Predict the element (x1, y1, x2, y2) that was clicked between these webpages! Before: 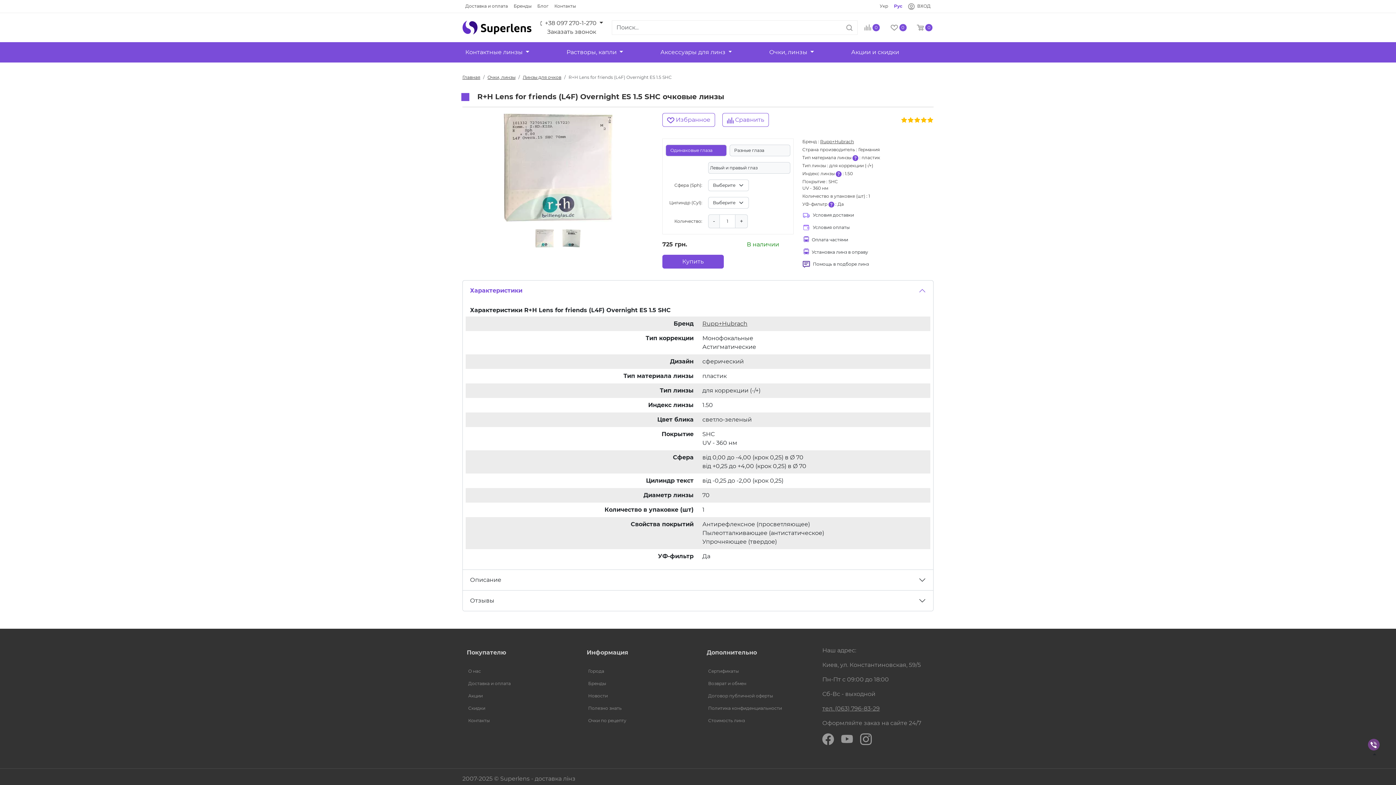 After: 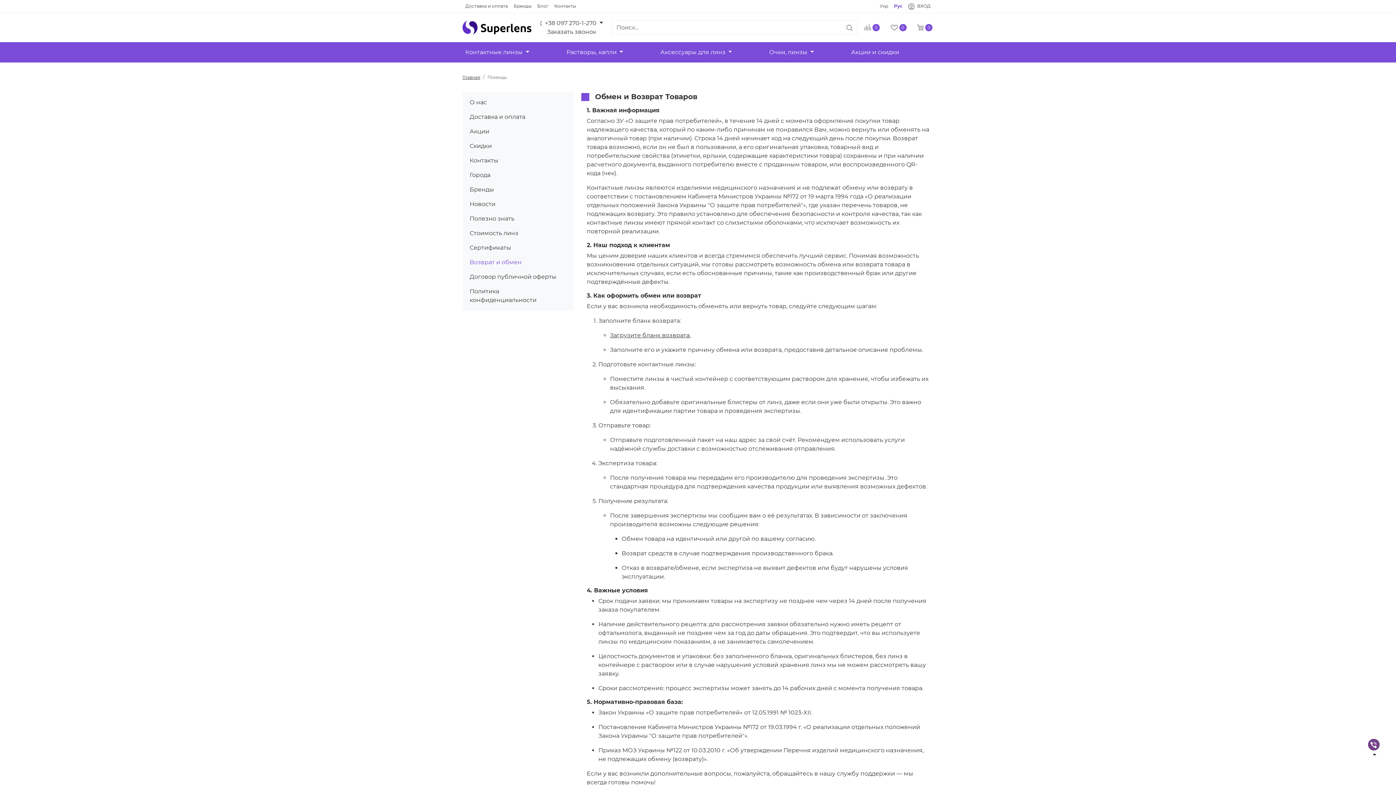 Action: label: Возврат и обмен bbox: (702, 677, 813, 690)